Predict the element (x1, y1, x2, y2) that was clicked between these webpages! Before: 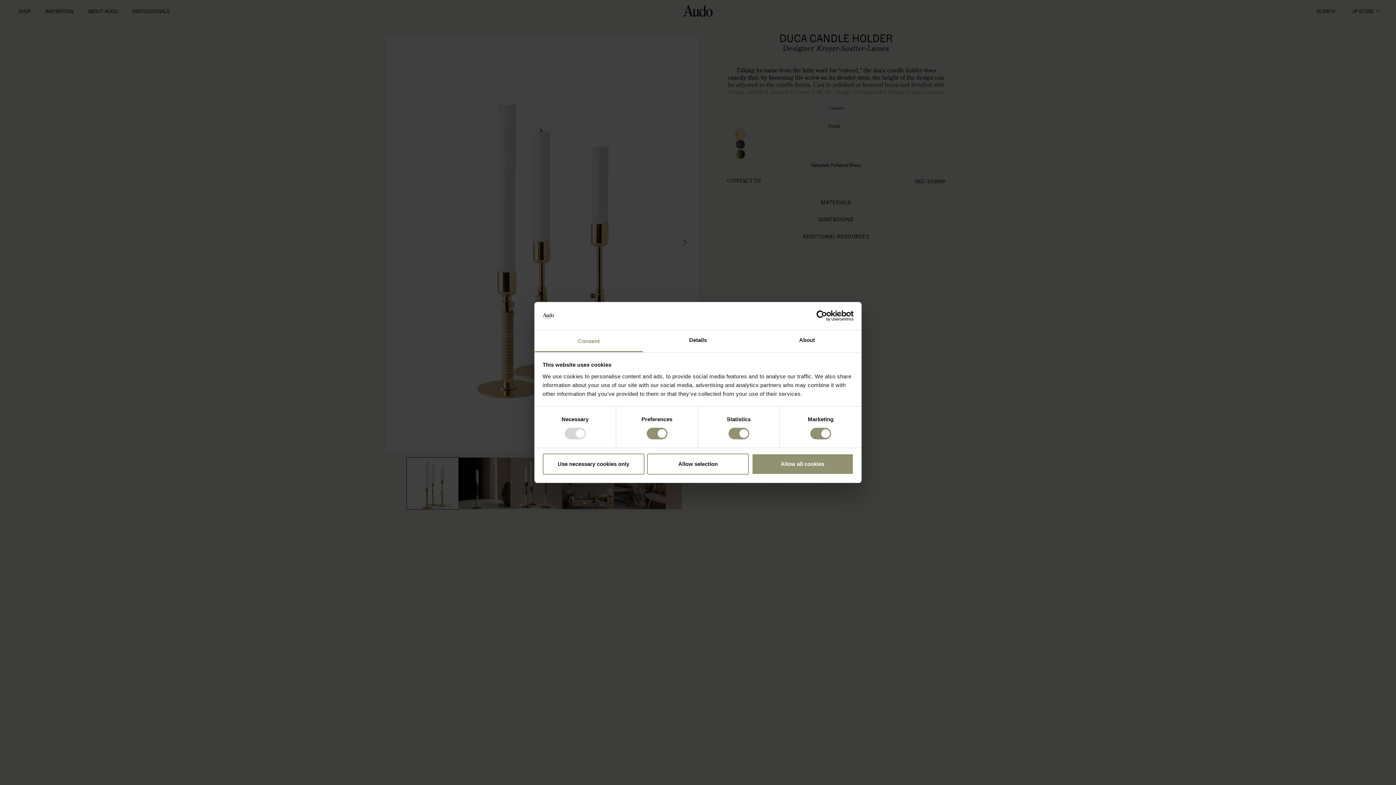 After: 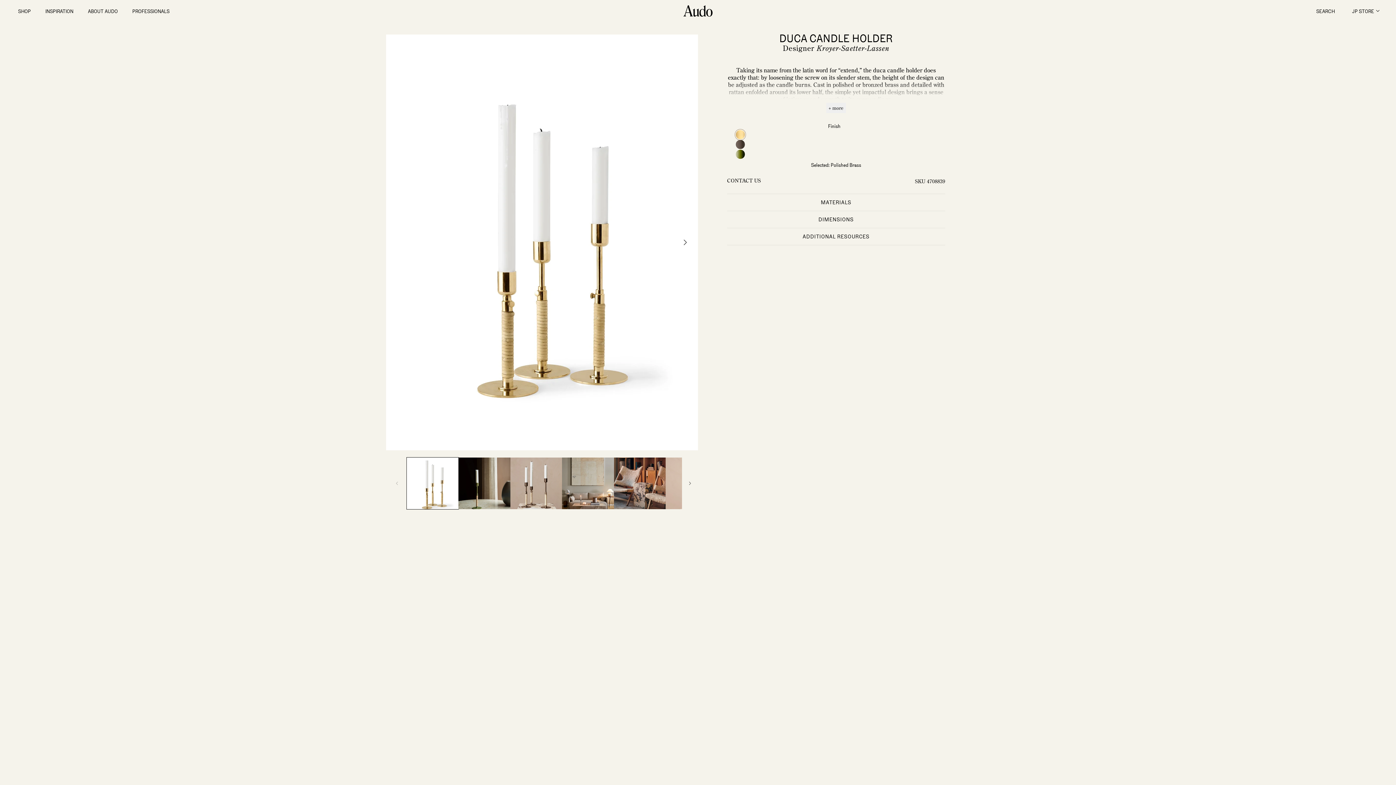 Action: bbox: (647, 453, 749, 474) label: Allow selection